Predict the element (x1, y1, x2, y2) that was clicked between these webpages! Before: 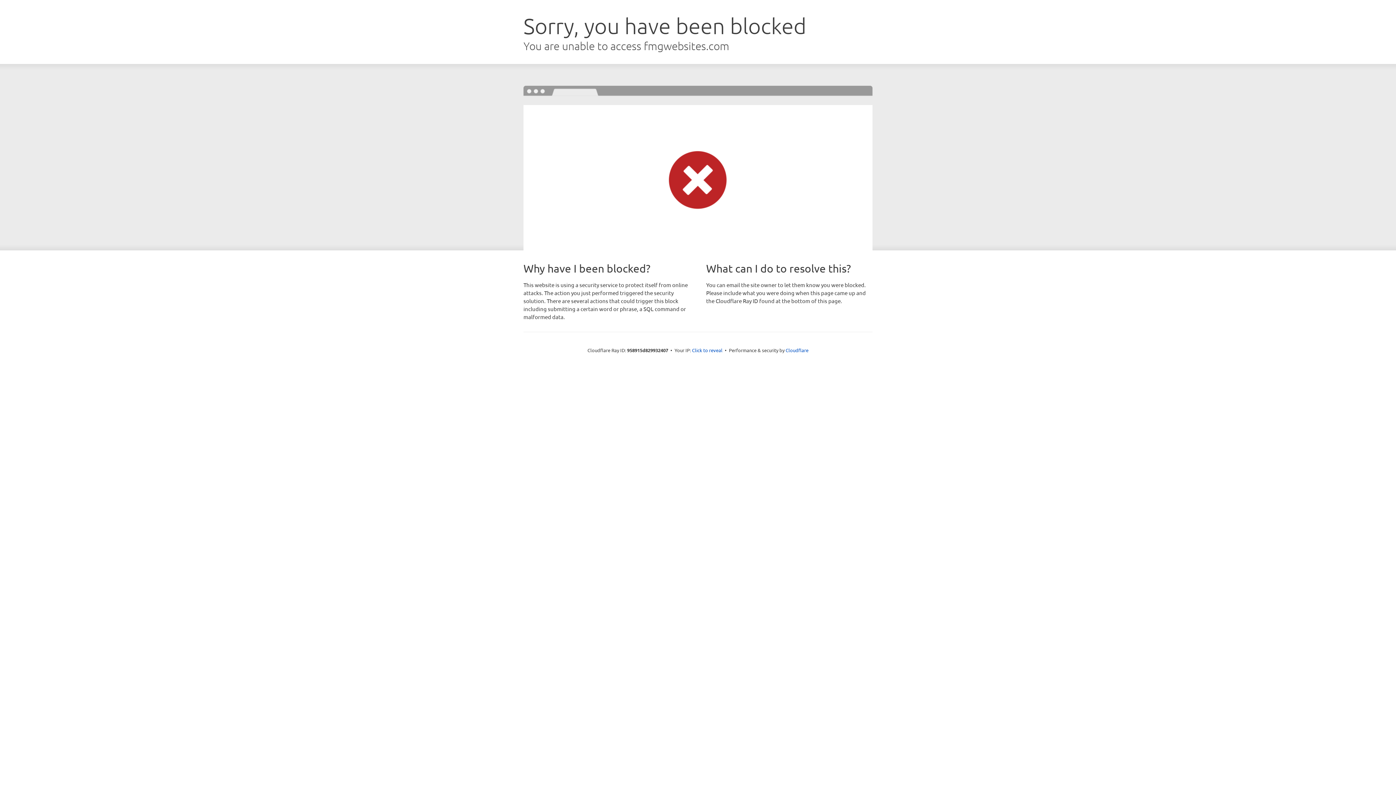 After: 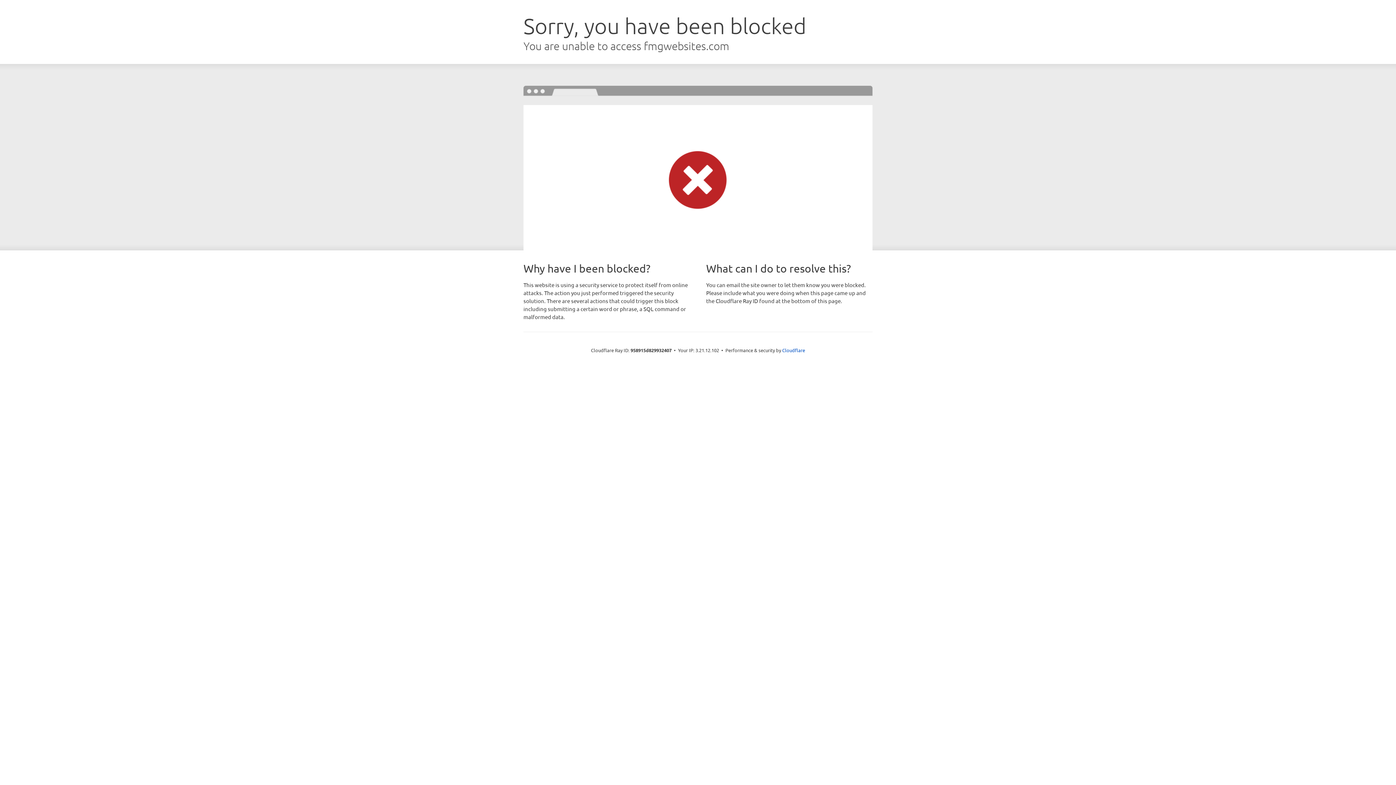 Action: label: Click to reveal bbox: (692, 346, 722, 353)